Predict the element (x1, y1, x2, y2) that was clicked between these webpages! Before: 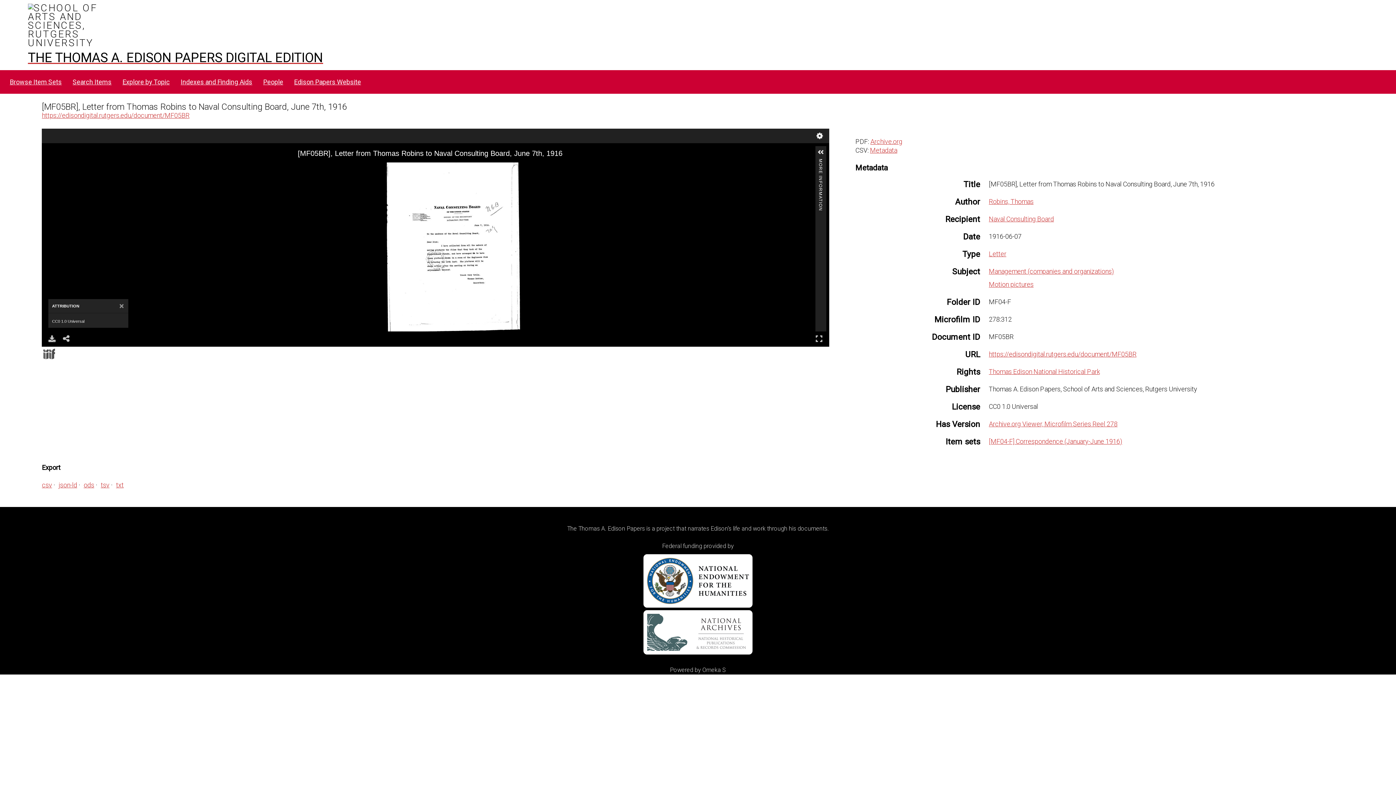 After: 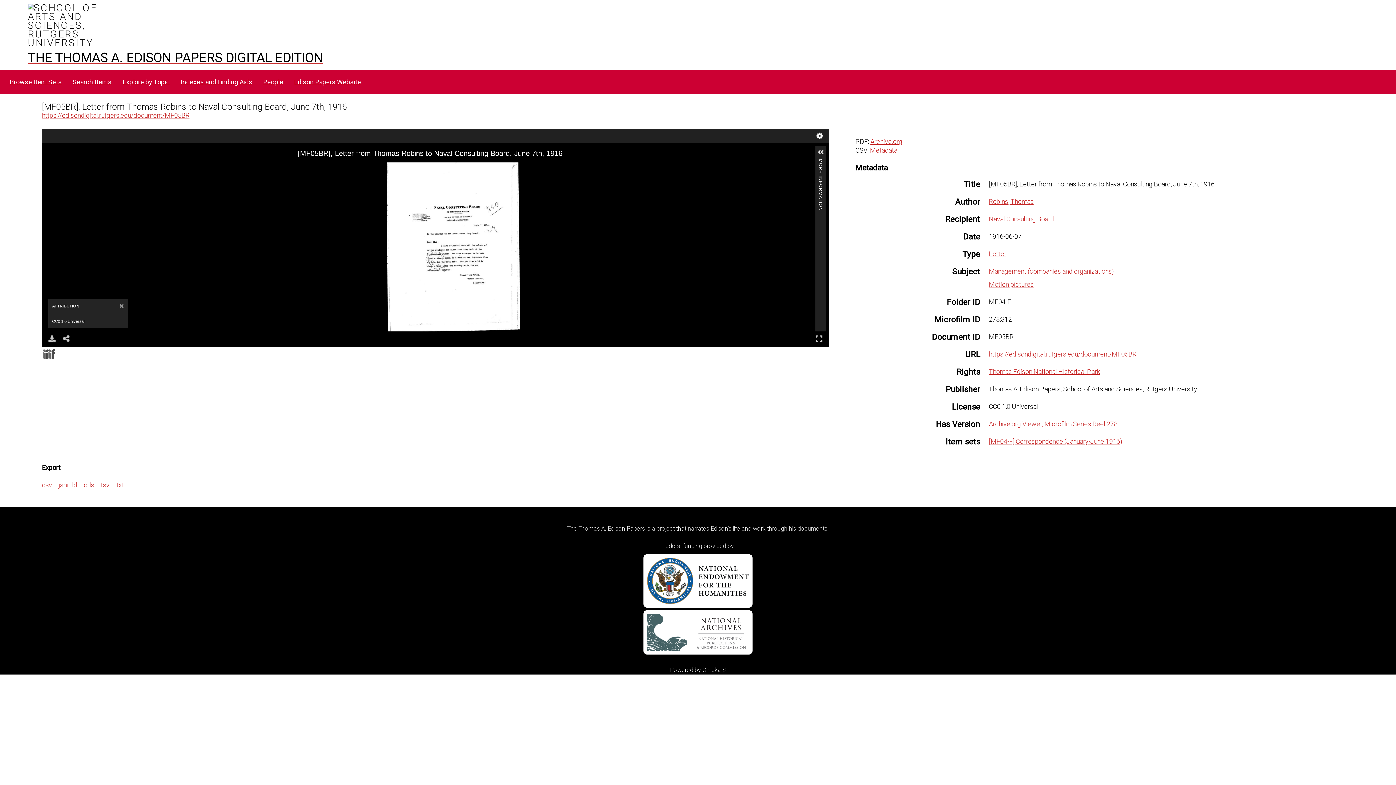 Action: bbox: (116, 481, 123, 489) label: txt